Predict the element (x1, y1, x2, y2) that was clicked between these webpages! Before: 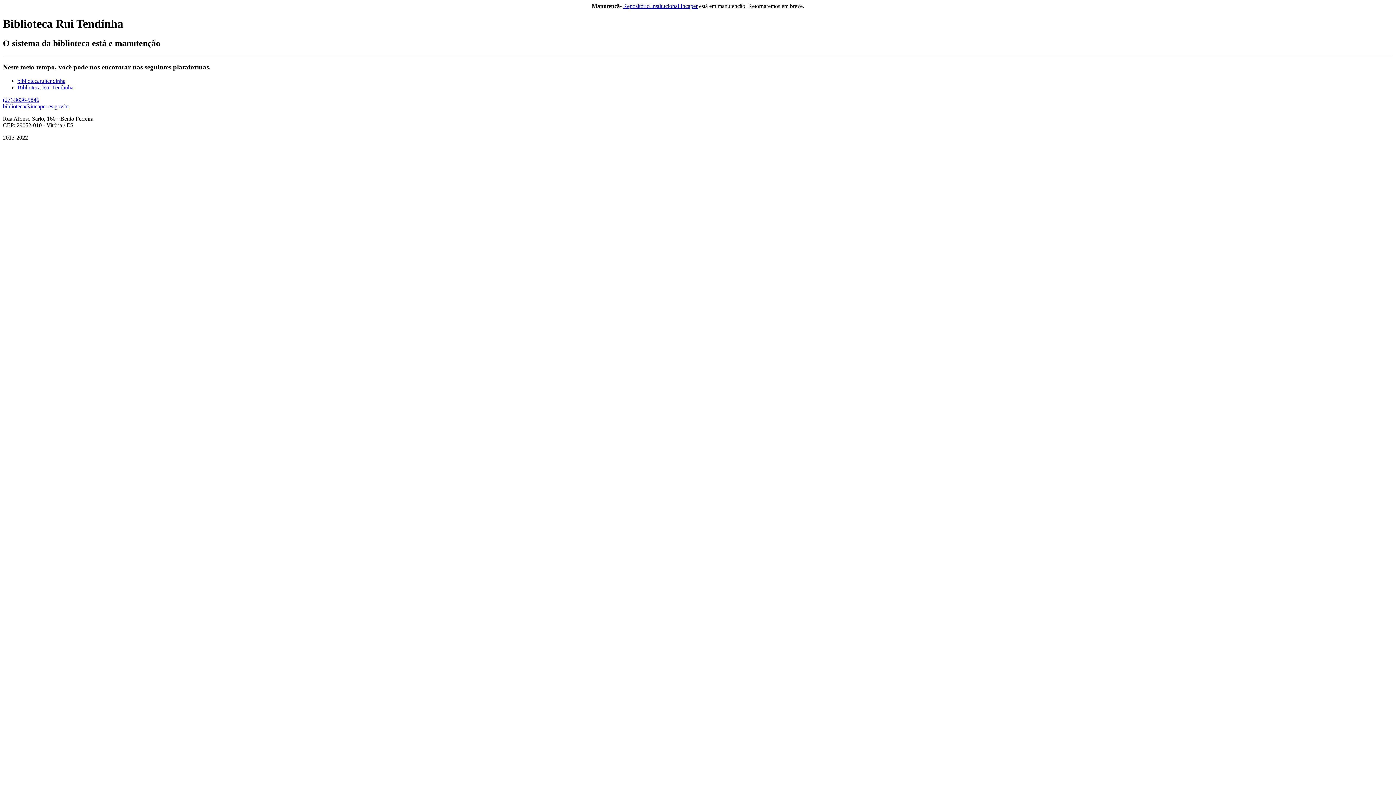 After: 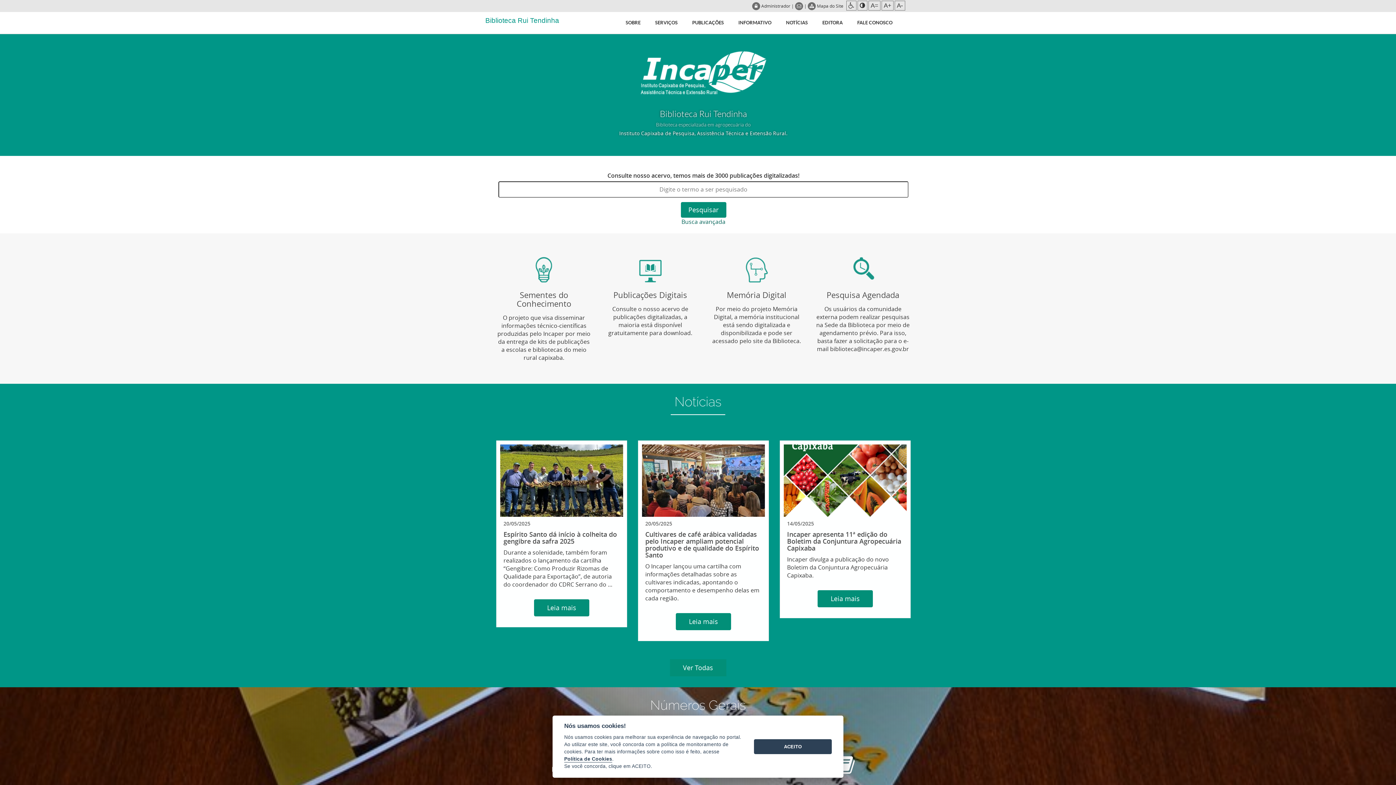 Action: label: Biblioteca Rui Tendinha bbox: (17, 84, 73, 90)